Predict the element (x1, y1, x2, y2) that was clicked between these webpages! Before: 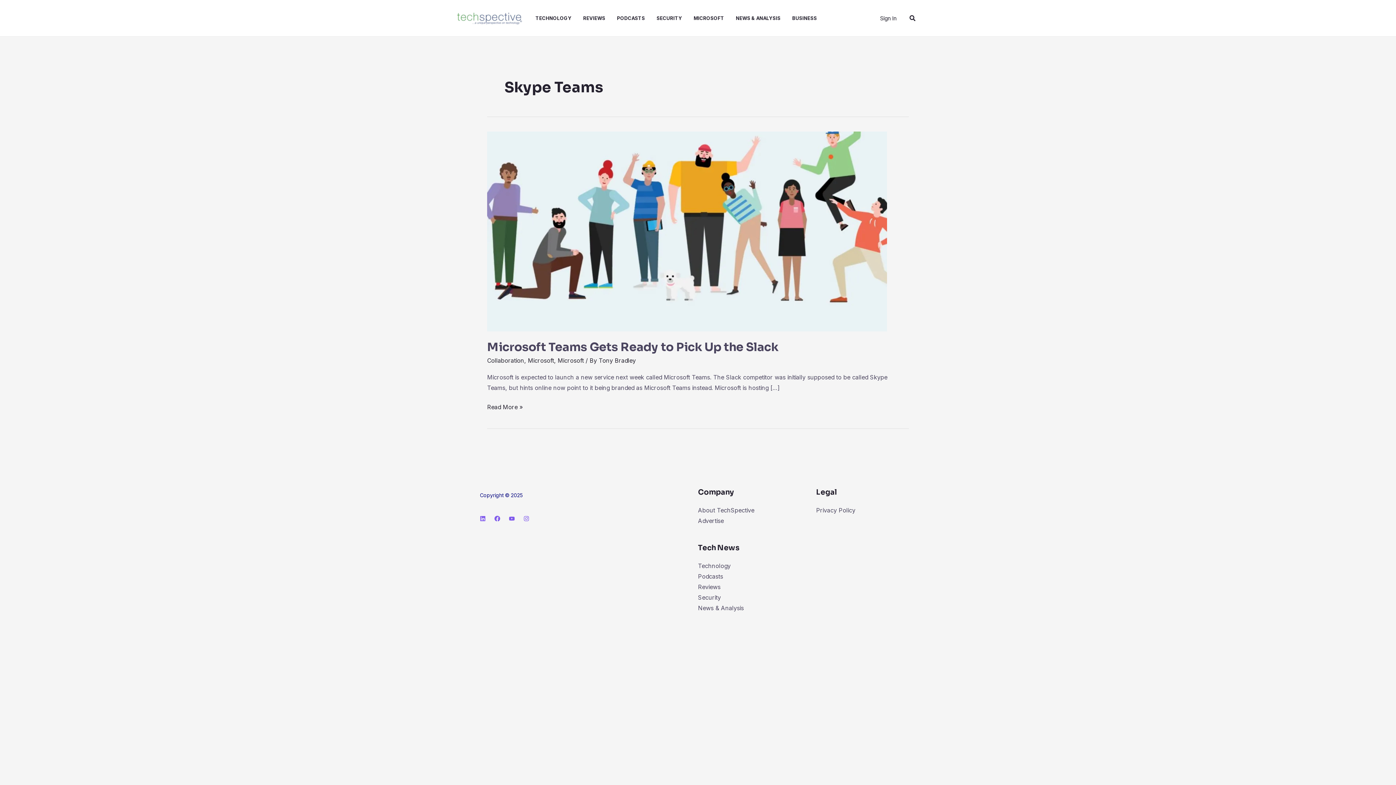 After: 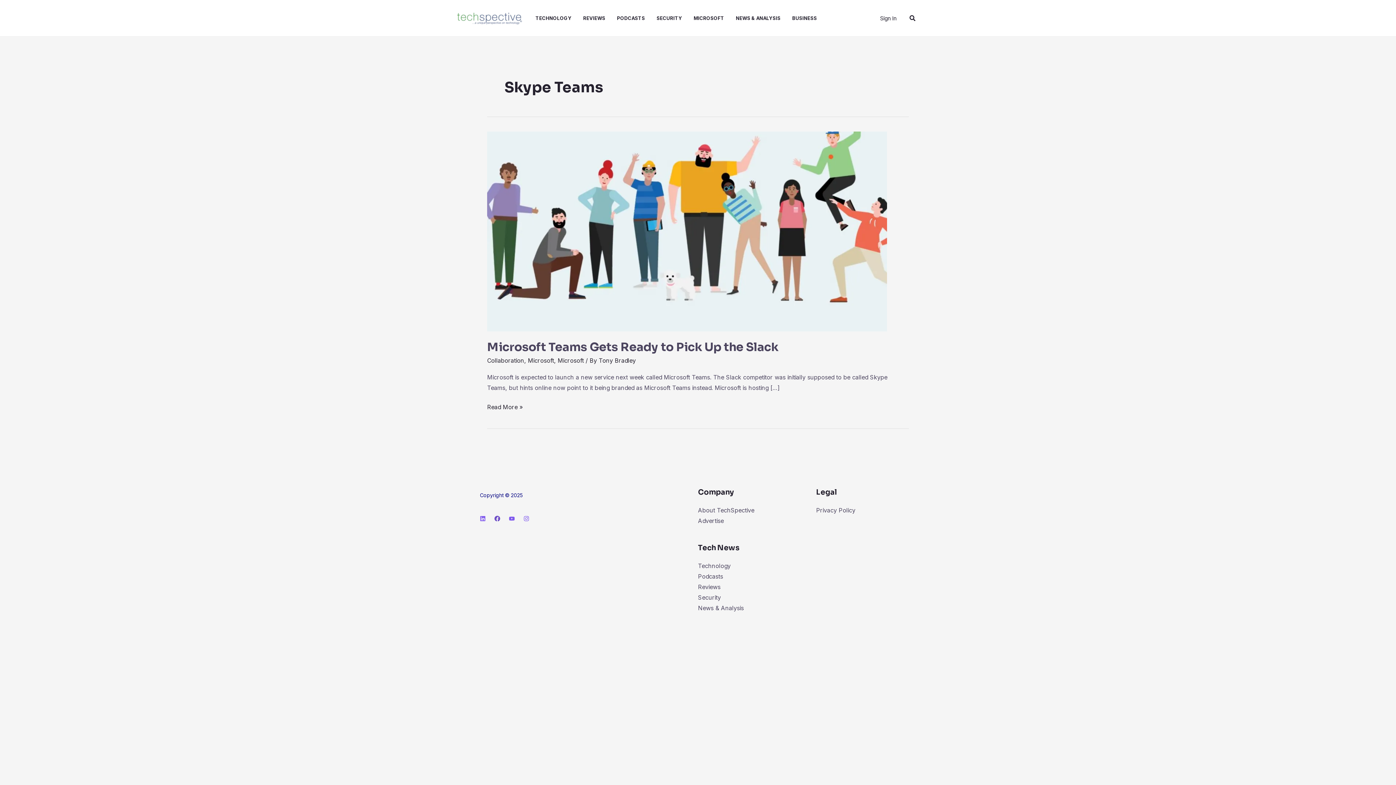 Action: bbox: (494, 516, 500, 521) label: Facebook